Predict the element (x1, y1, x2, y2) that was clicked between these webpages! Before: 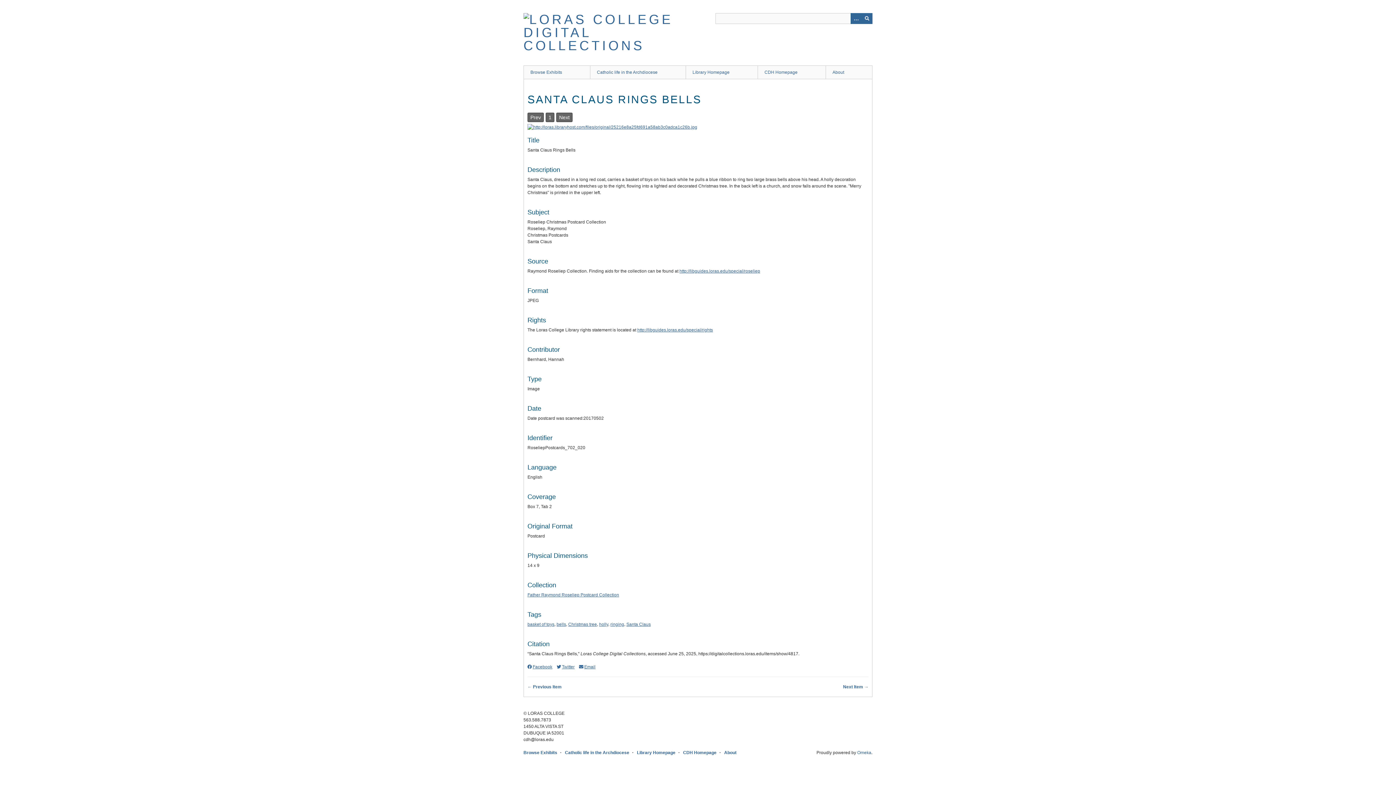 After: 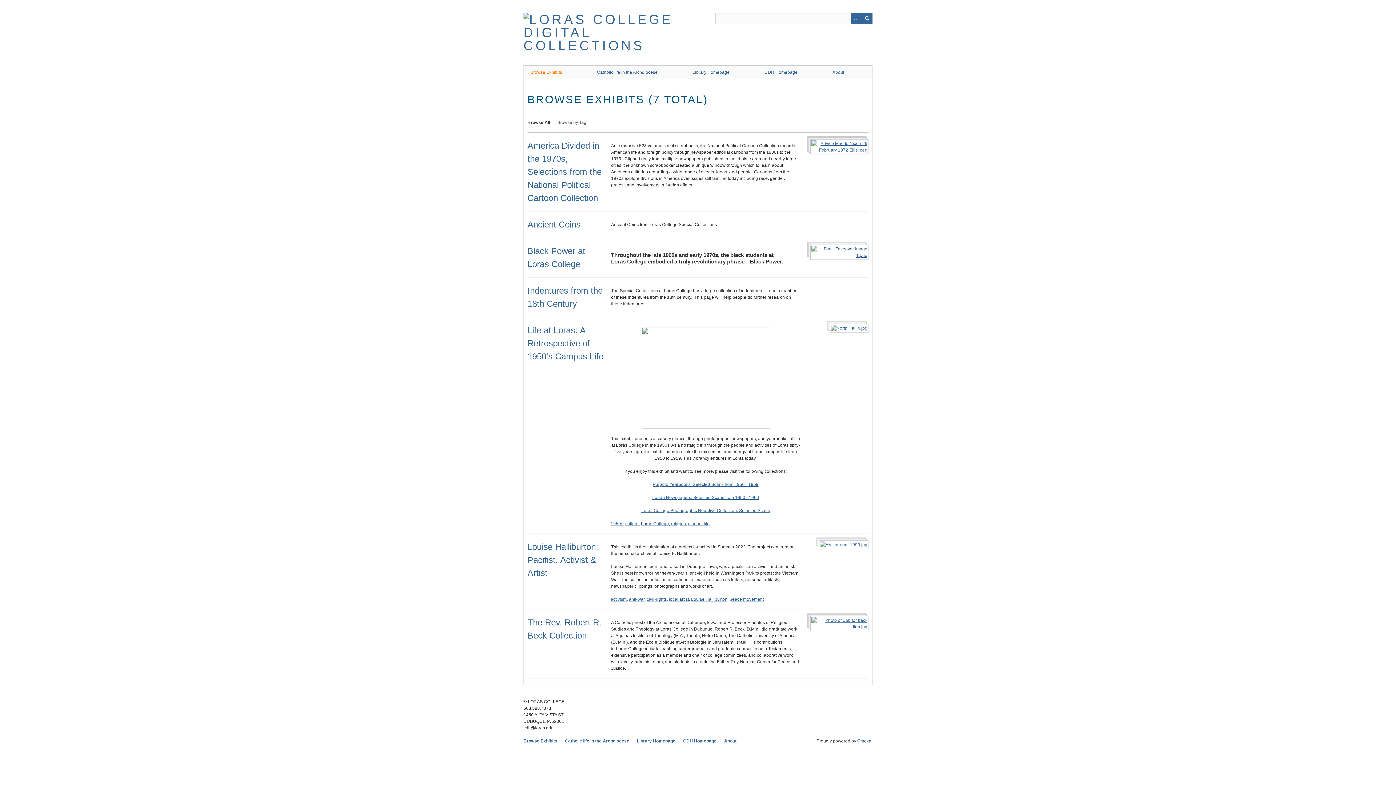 Action: bbox: (523, 65, 590, 78) label: Browse Exhibits